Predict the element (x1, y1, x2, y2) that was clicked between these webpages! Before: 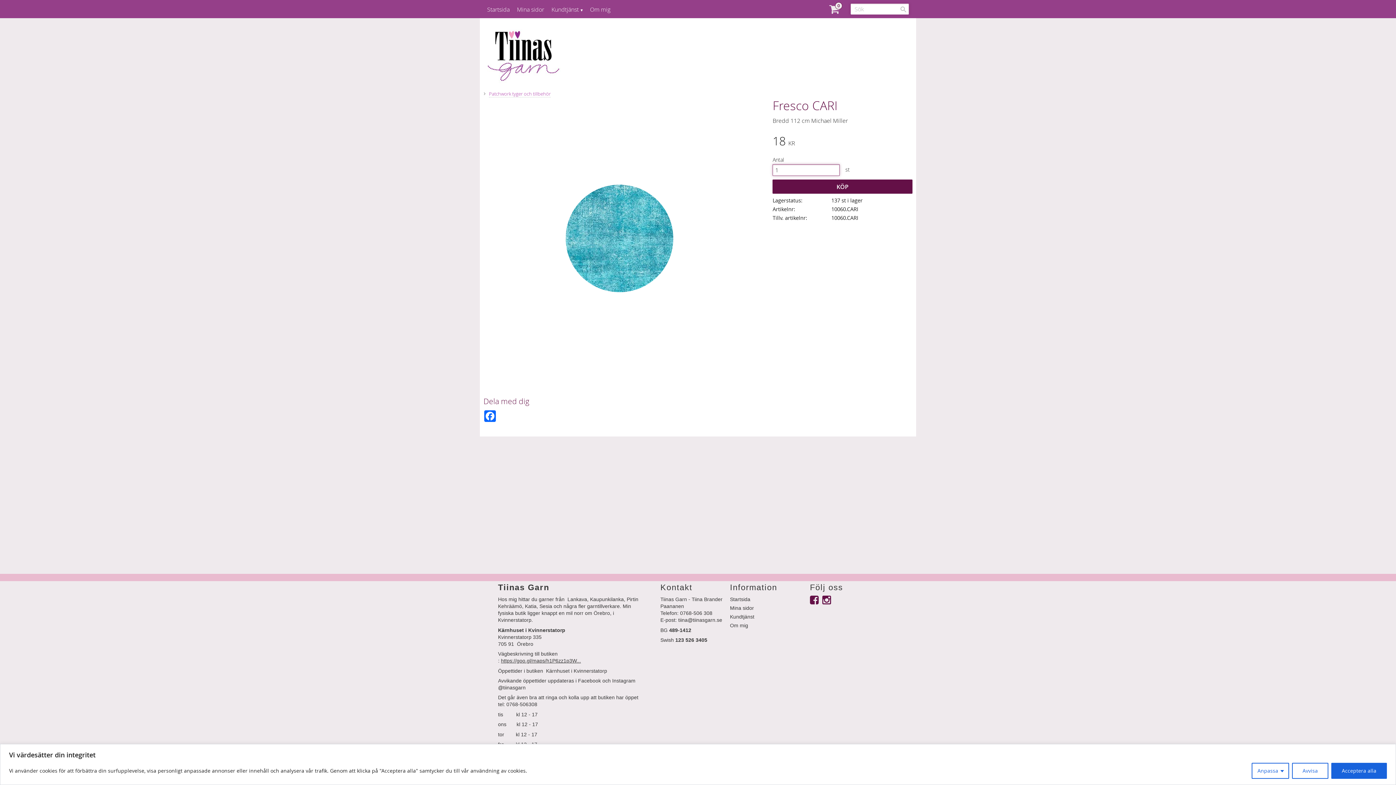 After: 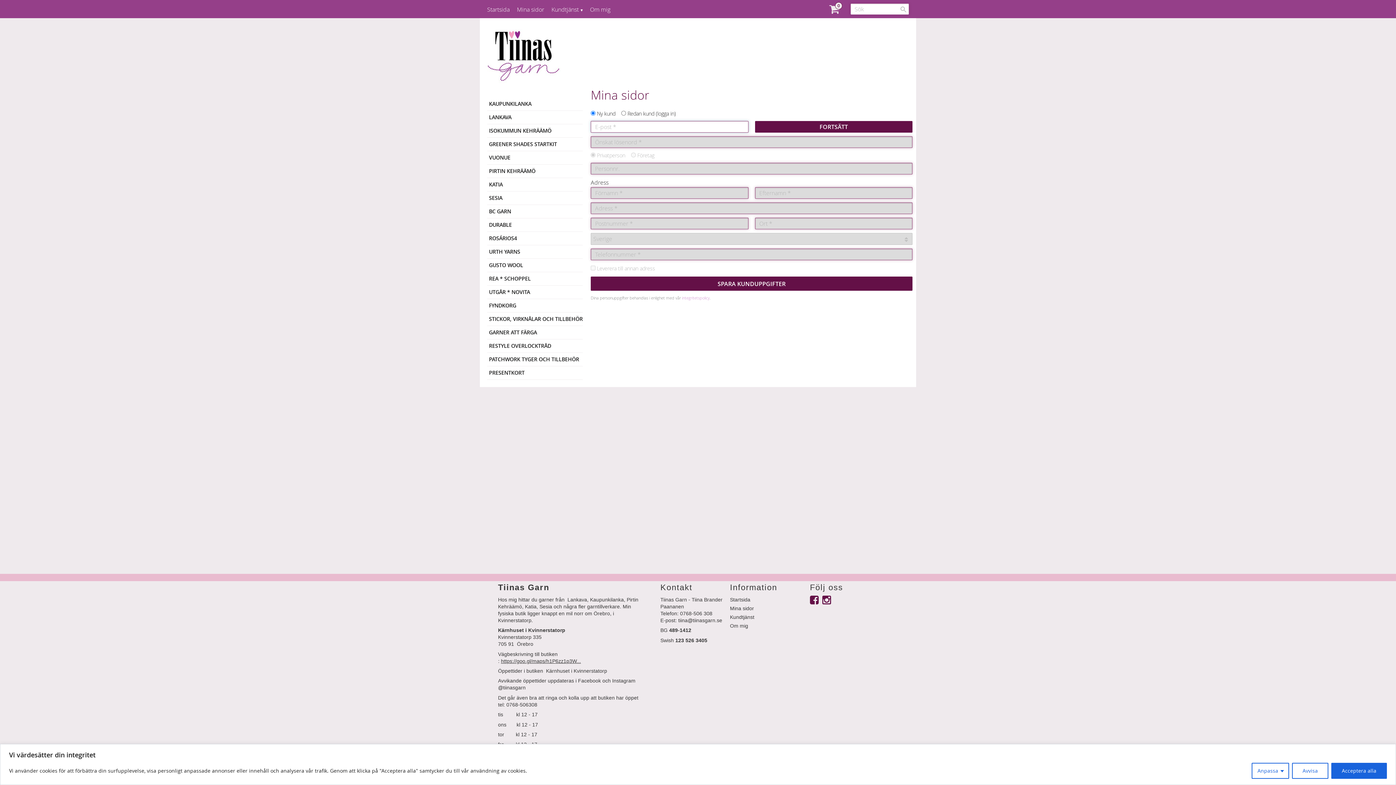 Action: bbox: (517, 0, 544, 18) label: Mina sidor